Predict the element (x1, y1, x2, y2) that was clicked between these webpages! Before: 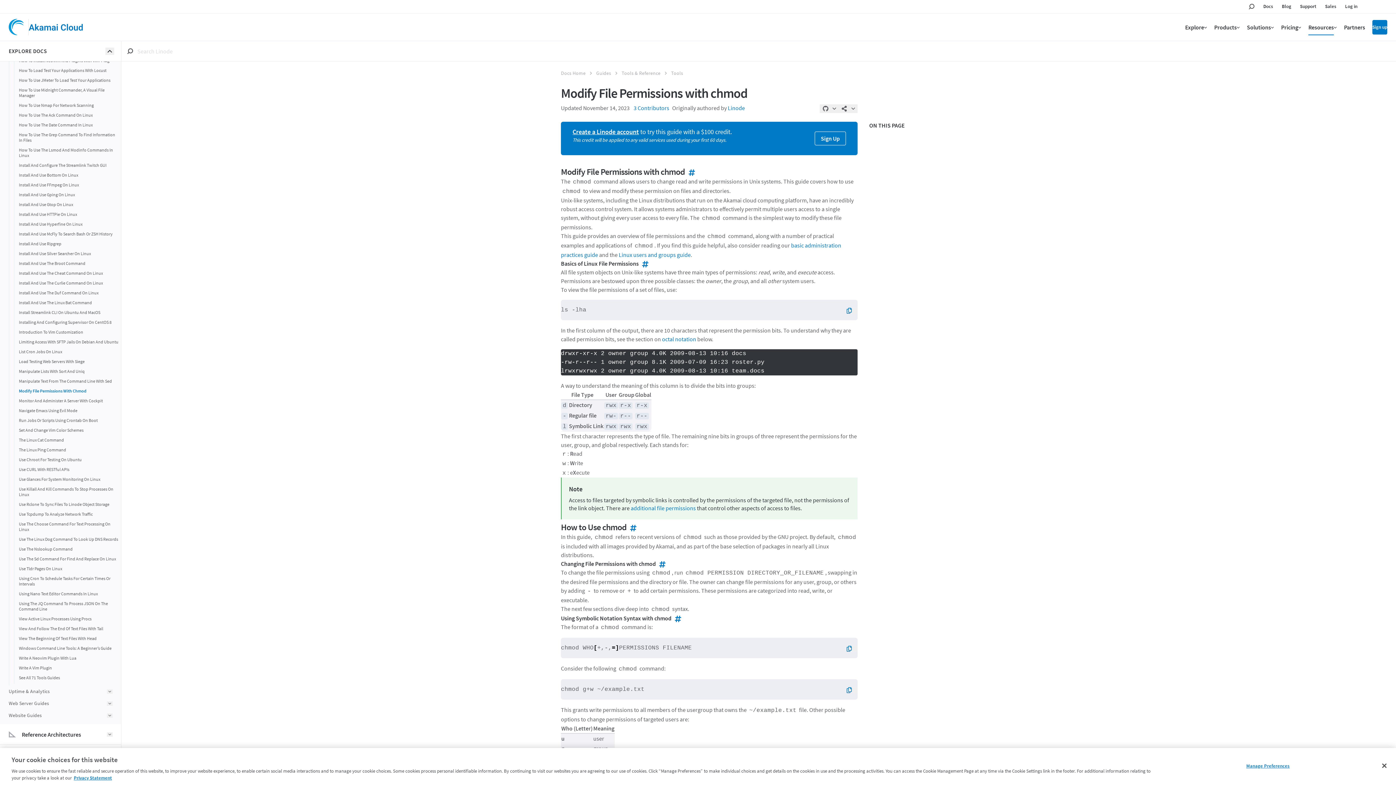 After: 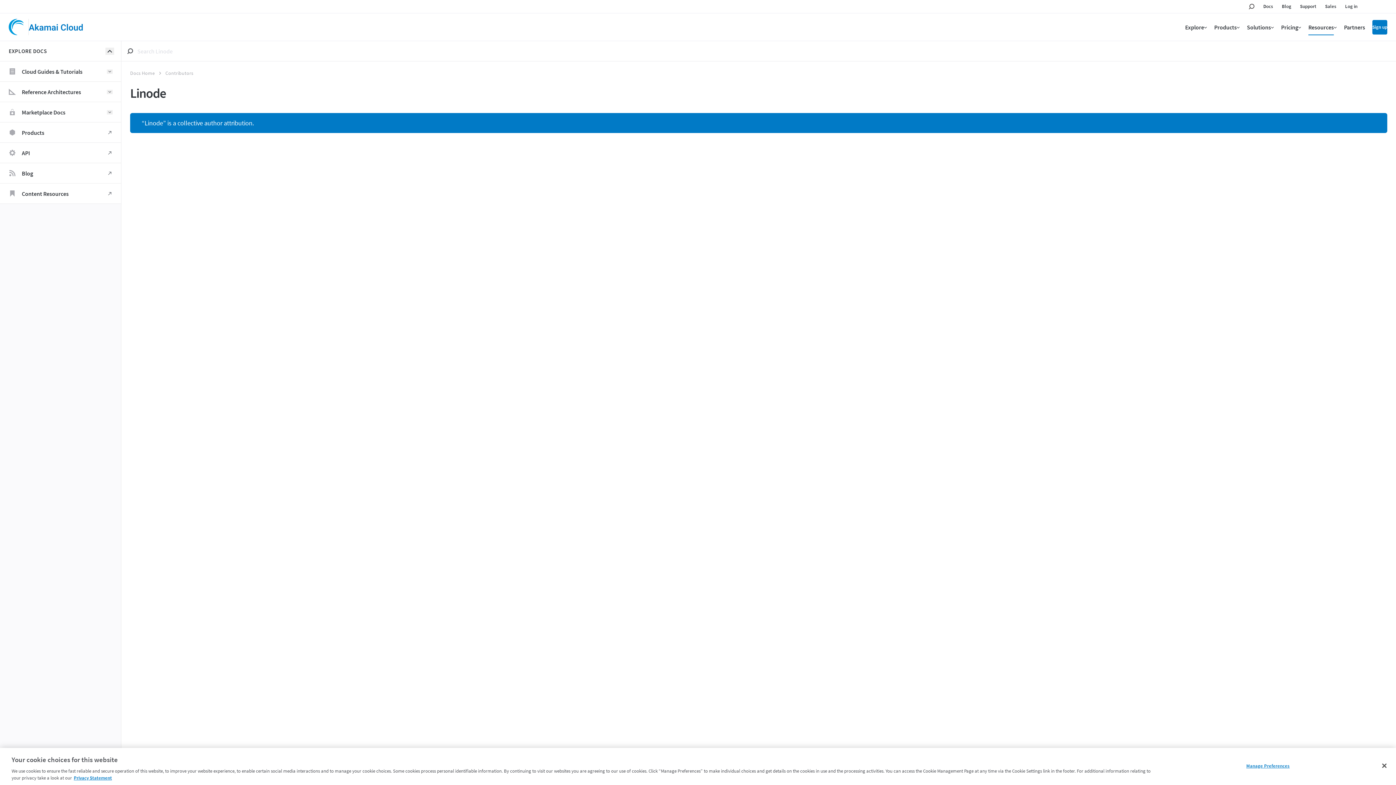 Action: bbox: (728, 104, 745, 111) label: Linode